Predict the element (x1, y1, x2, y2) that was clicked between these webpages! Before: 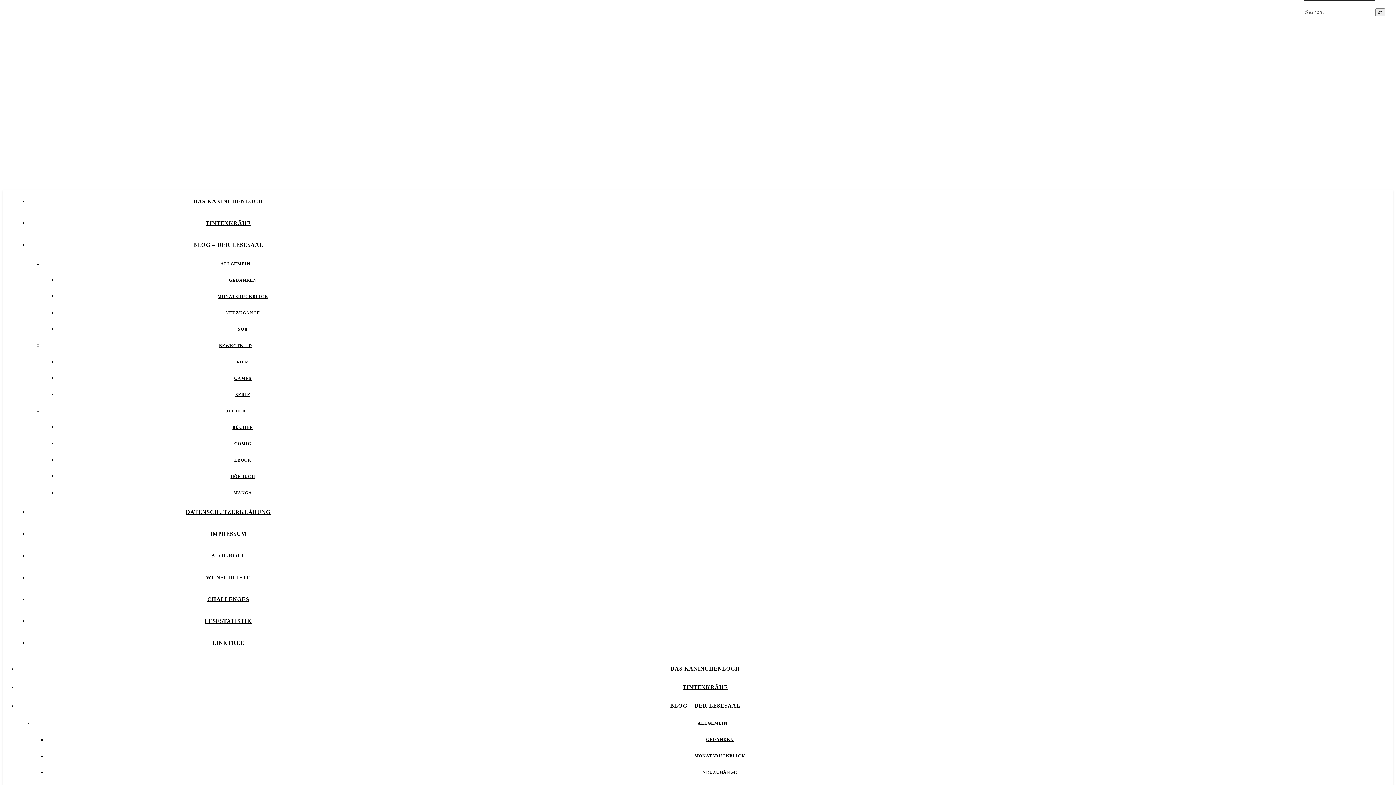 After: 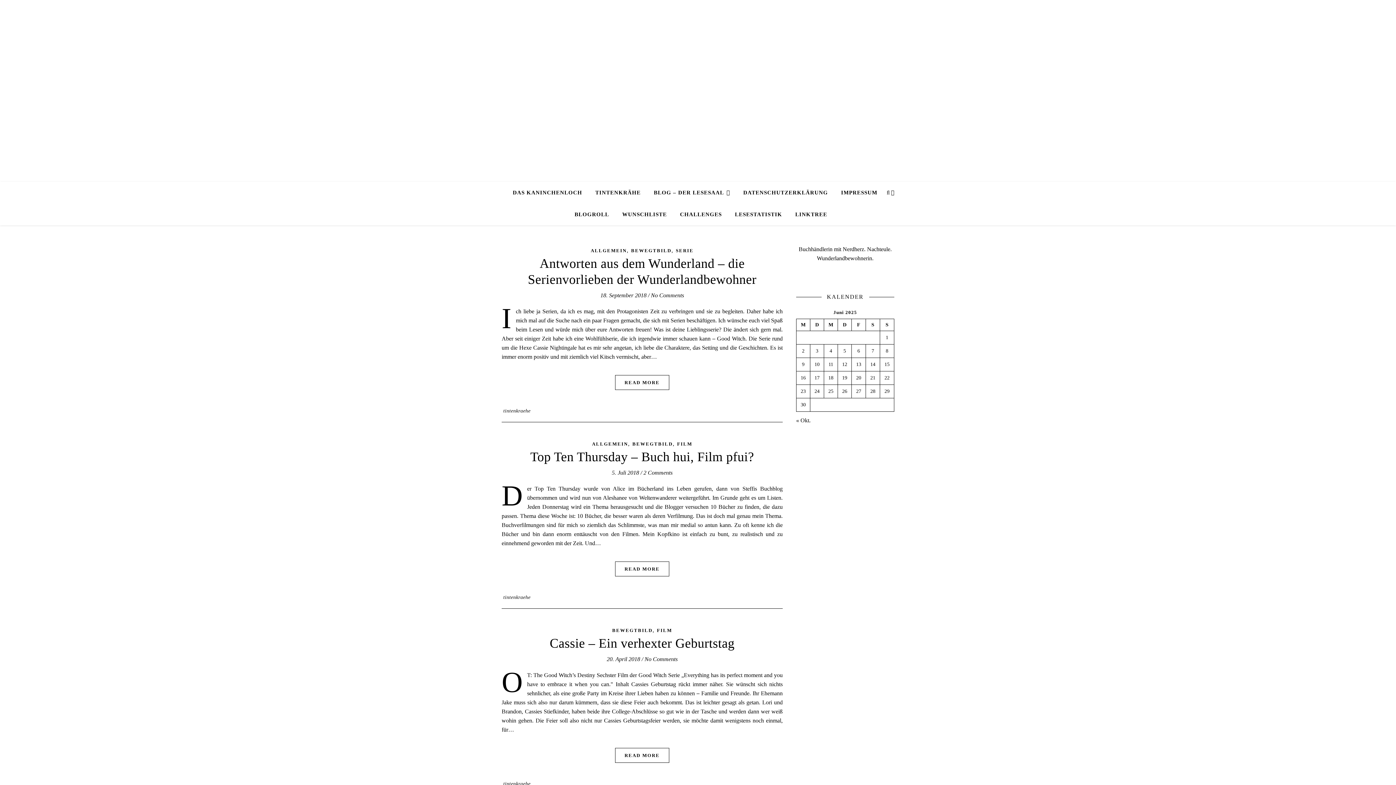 Action: bbox: (219, 343, 252, 348) label: BEWEGTBILD